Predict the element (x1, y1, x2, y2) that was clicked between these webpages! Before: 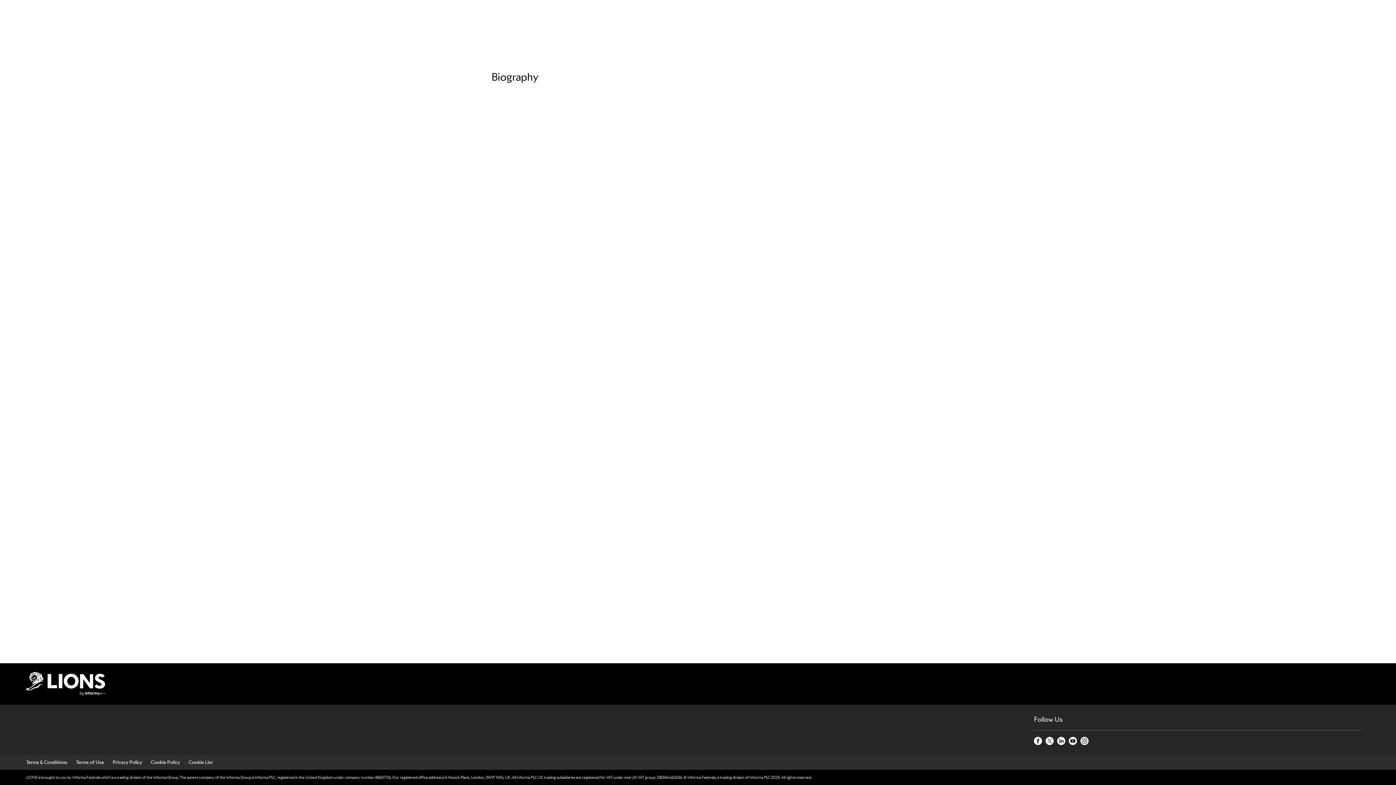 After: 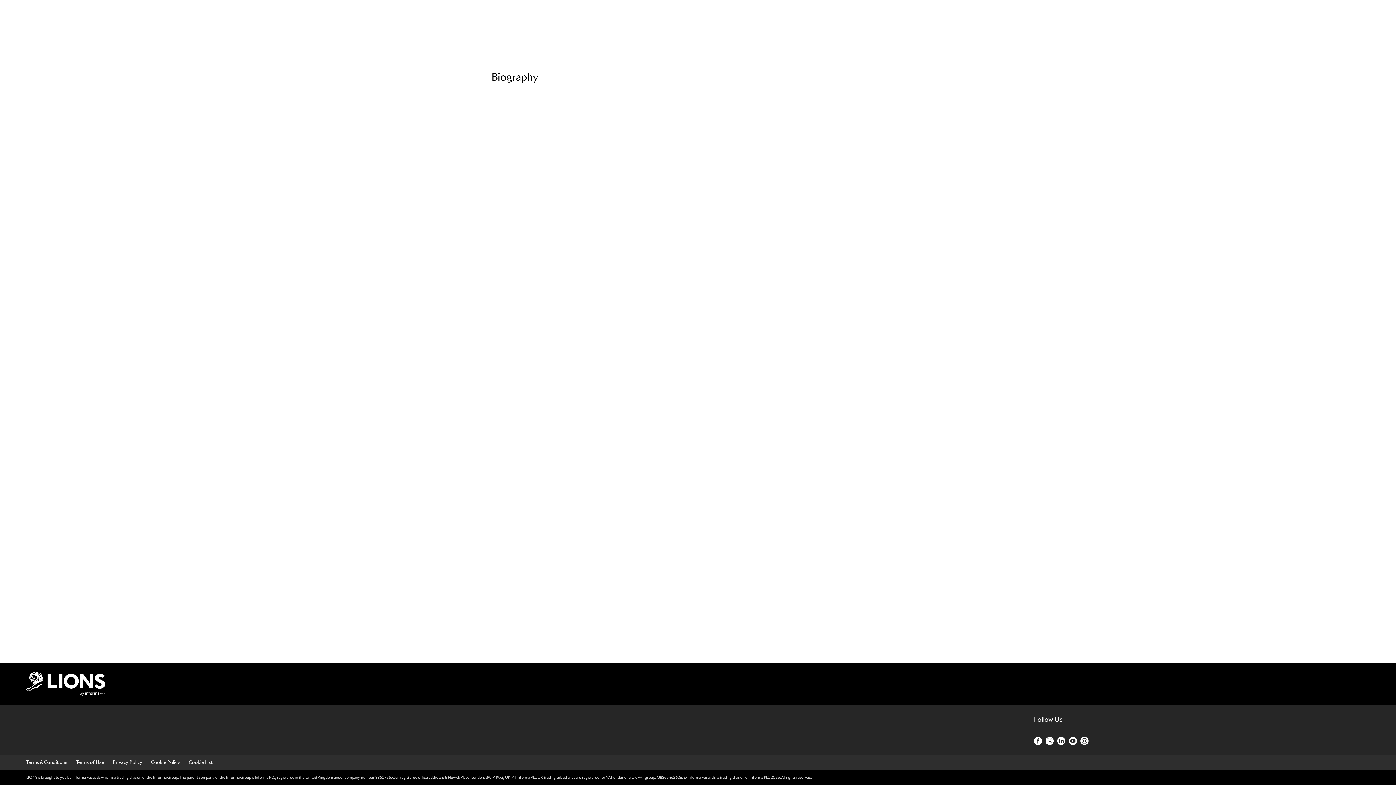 Action: bbox: (1045, 736, 1054, 745)